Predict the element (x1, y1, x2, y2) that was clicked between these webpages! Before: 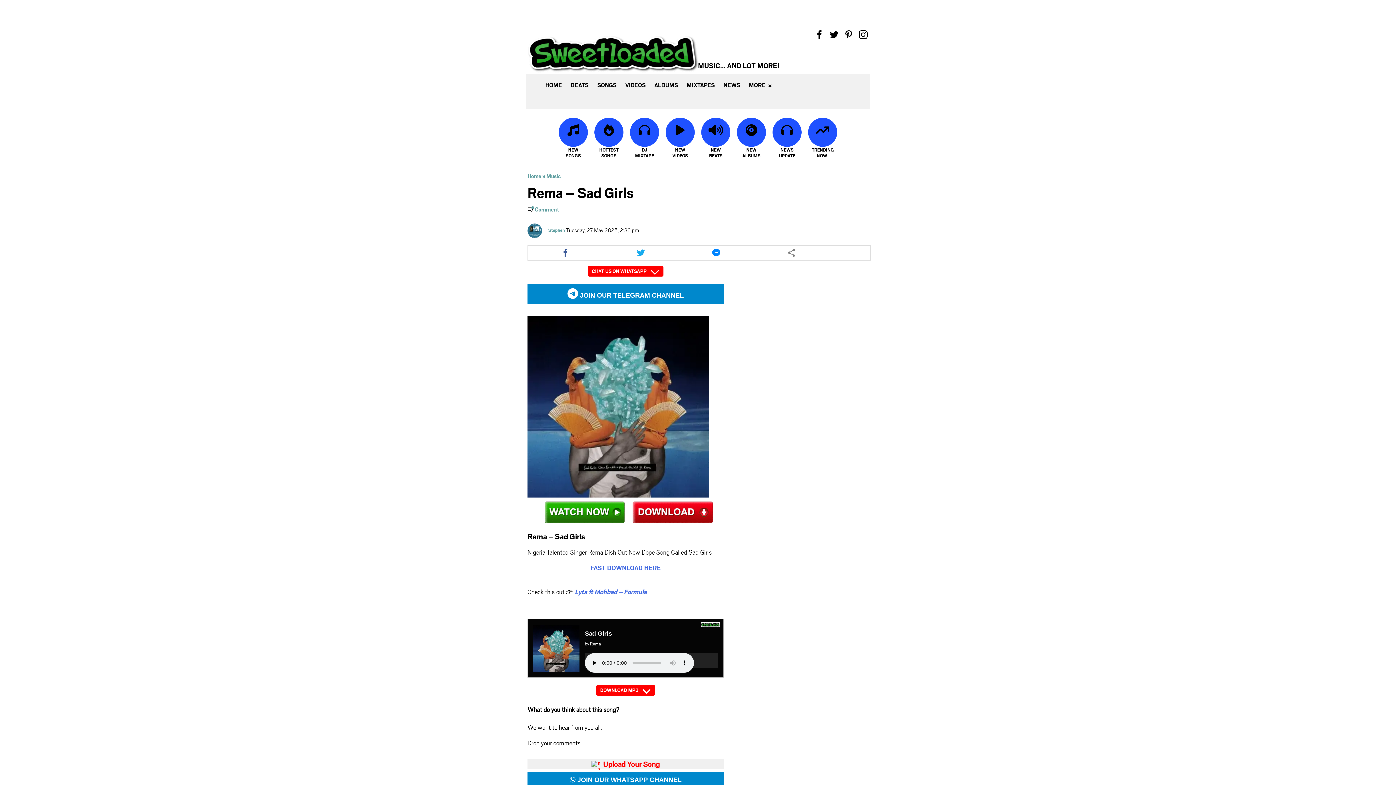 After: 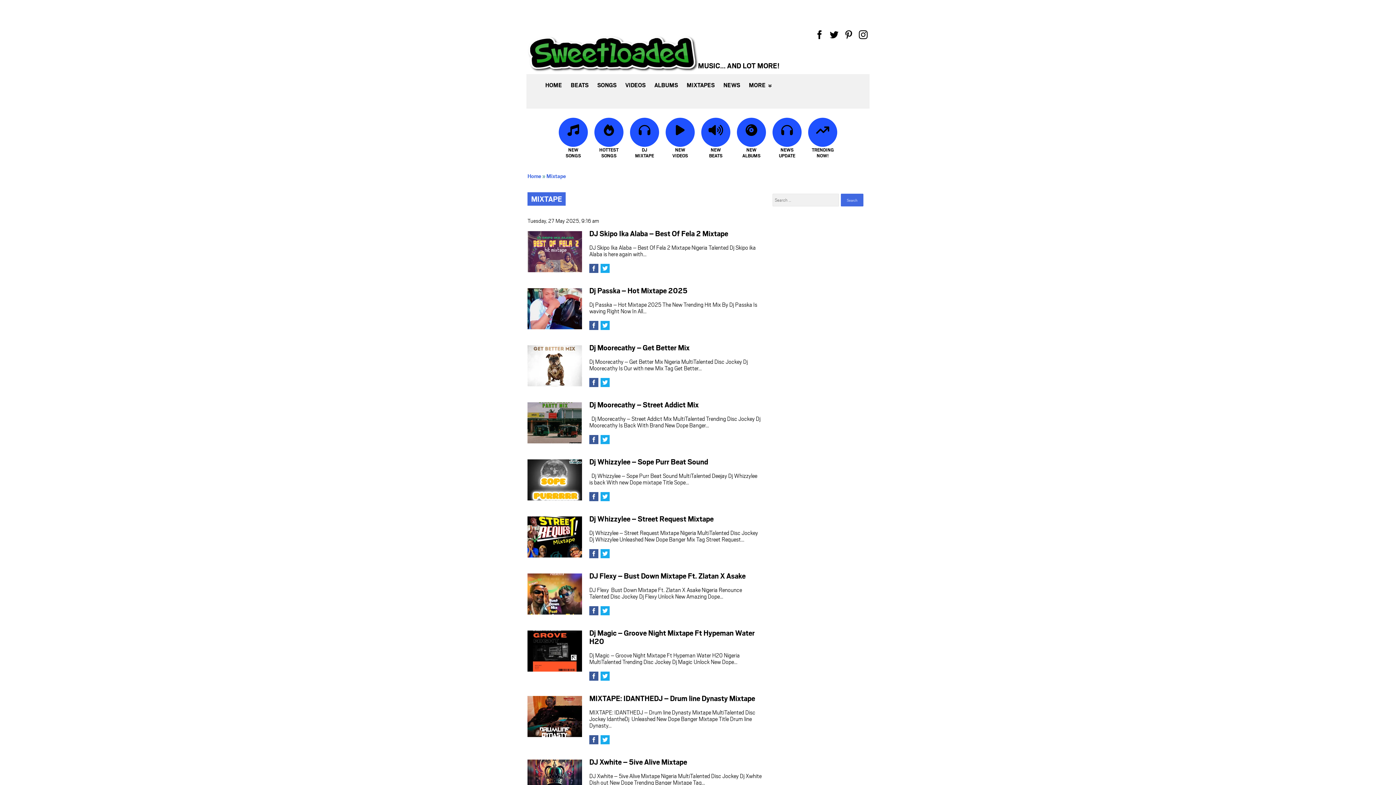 Action: label: MIXTAPES bbox: (682, 76, 719, 94)